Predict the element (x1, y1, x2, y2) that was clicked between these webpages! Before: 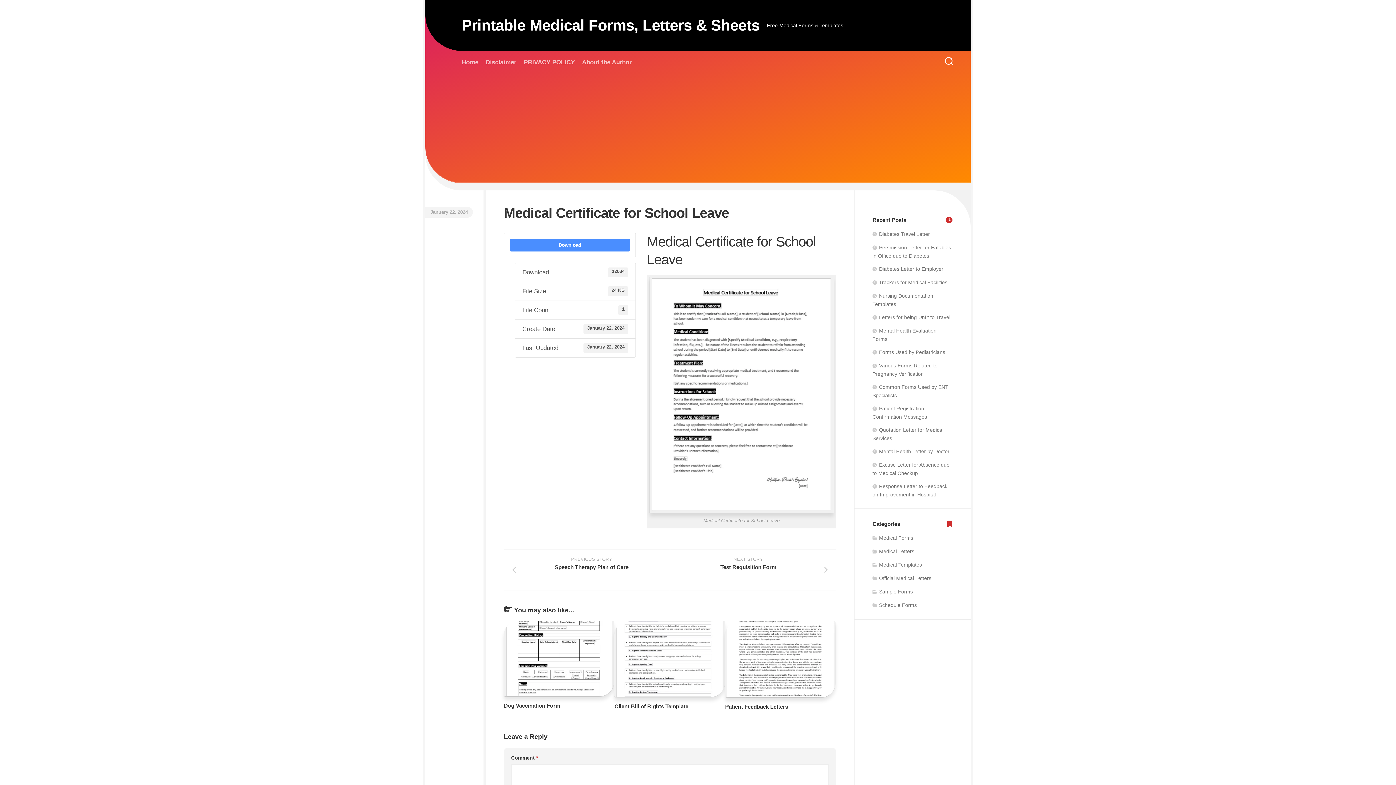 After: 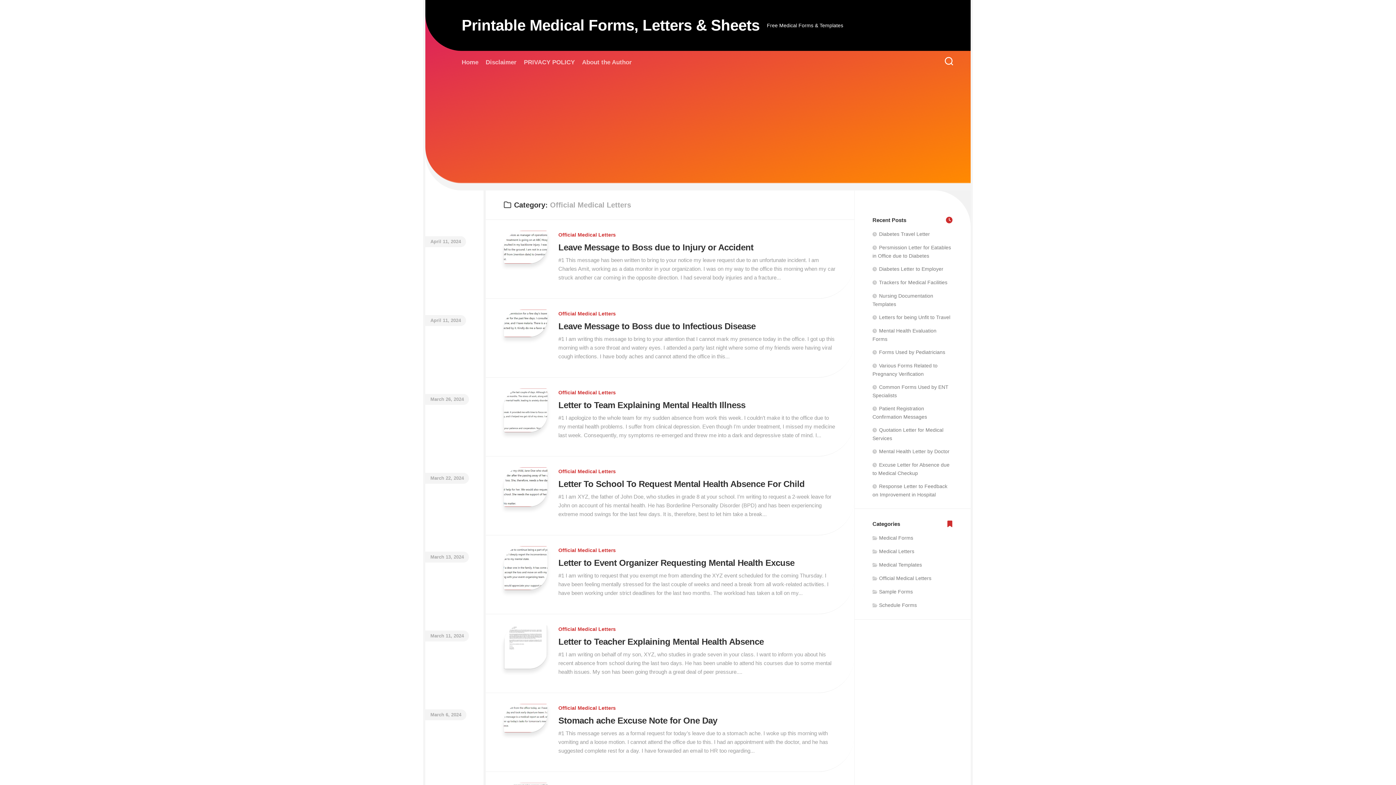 Action: label: Official Medical Letters bbox: (872, 575, 931, 581)